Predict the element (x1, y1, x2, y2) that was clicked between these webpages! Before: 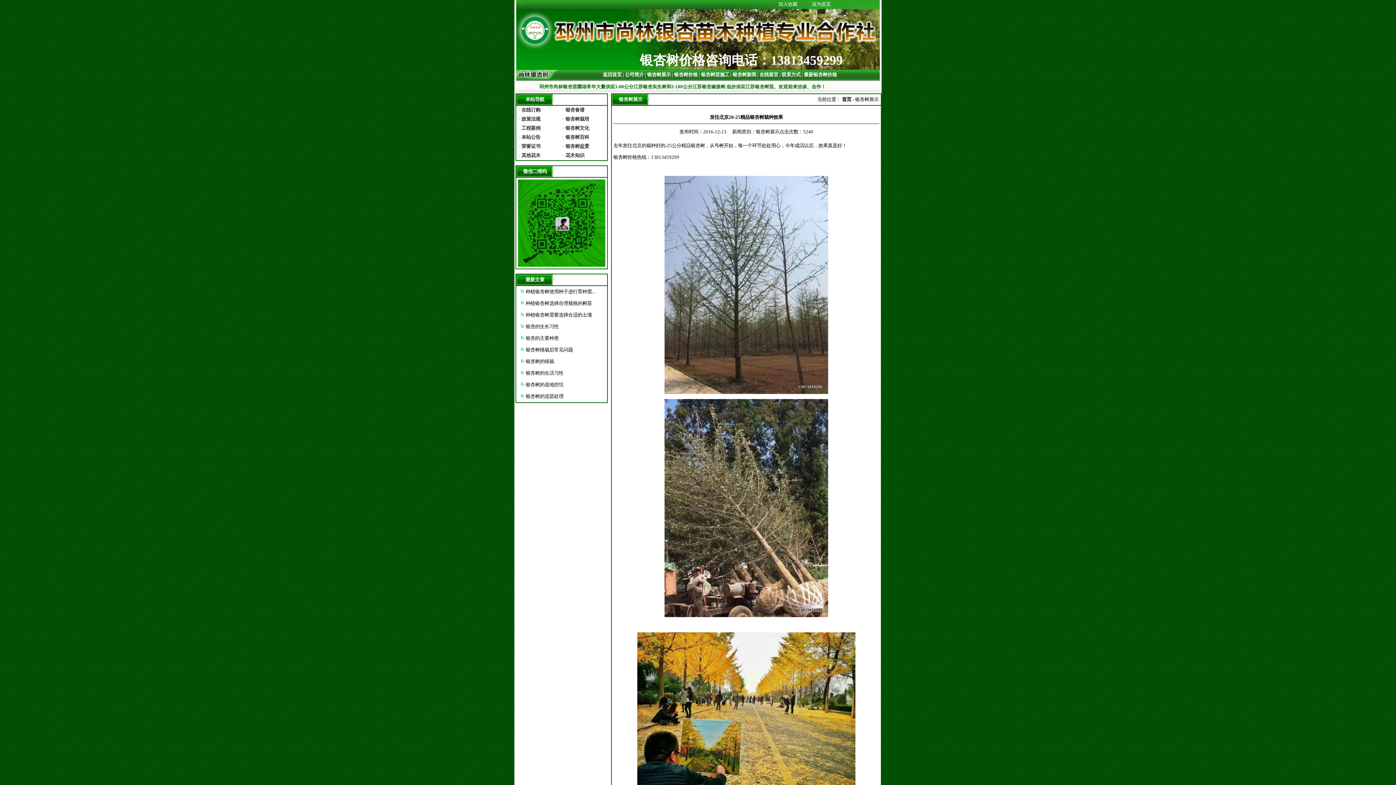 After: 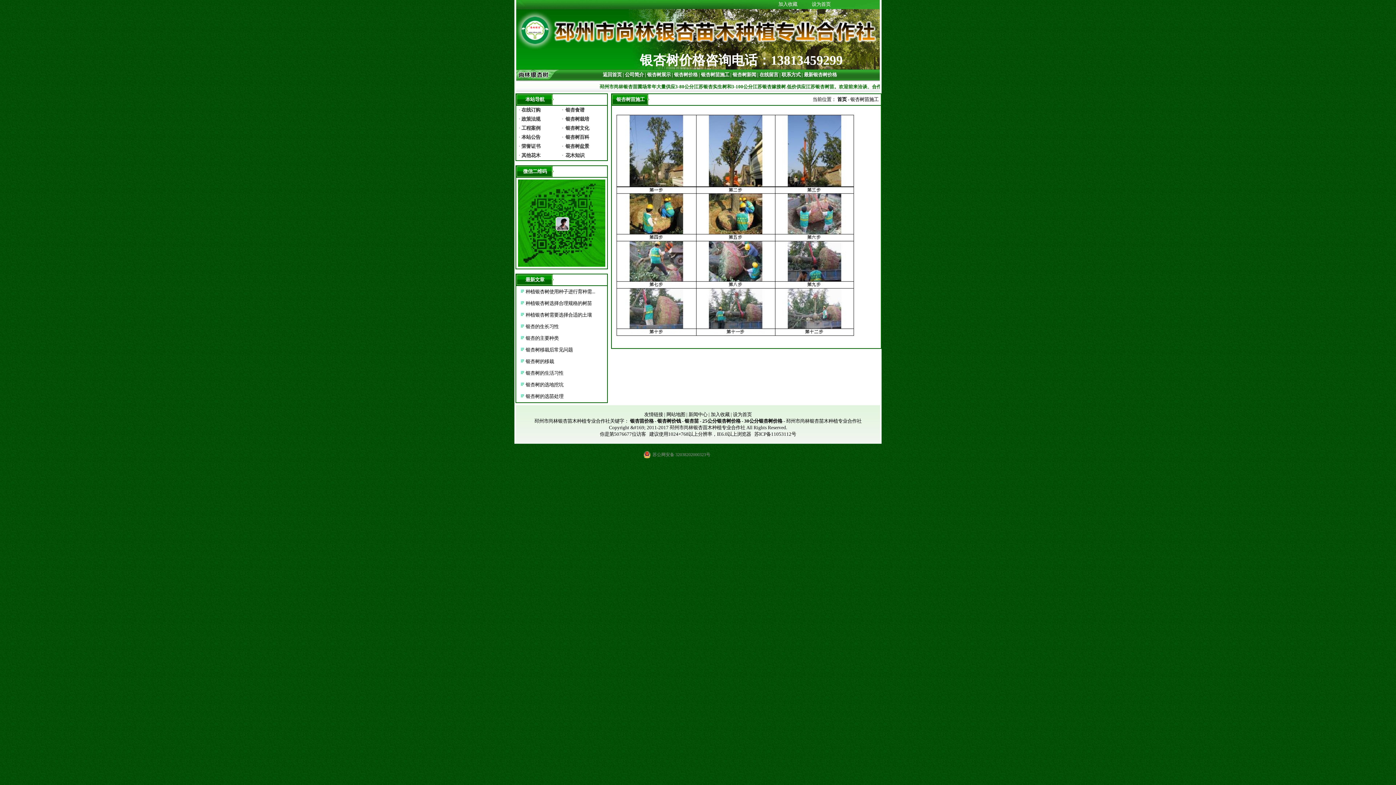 Action: bbox: (701, 72, 729, 77) label: 银杏树苗施工